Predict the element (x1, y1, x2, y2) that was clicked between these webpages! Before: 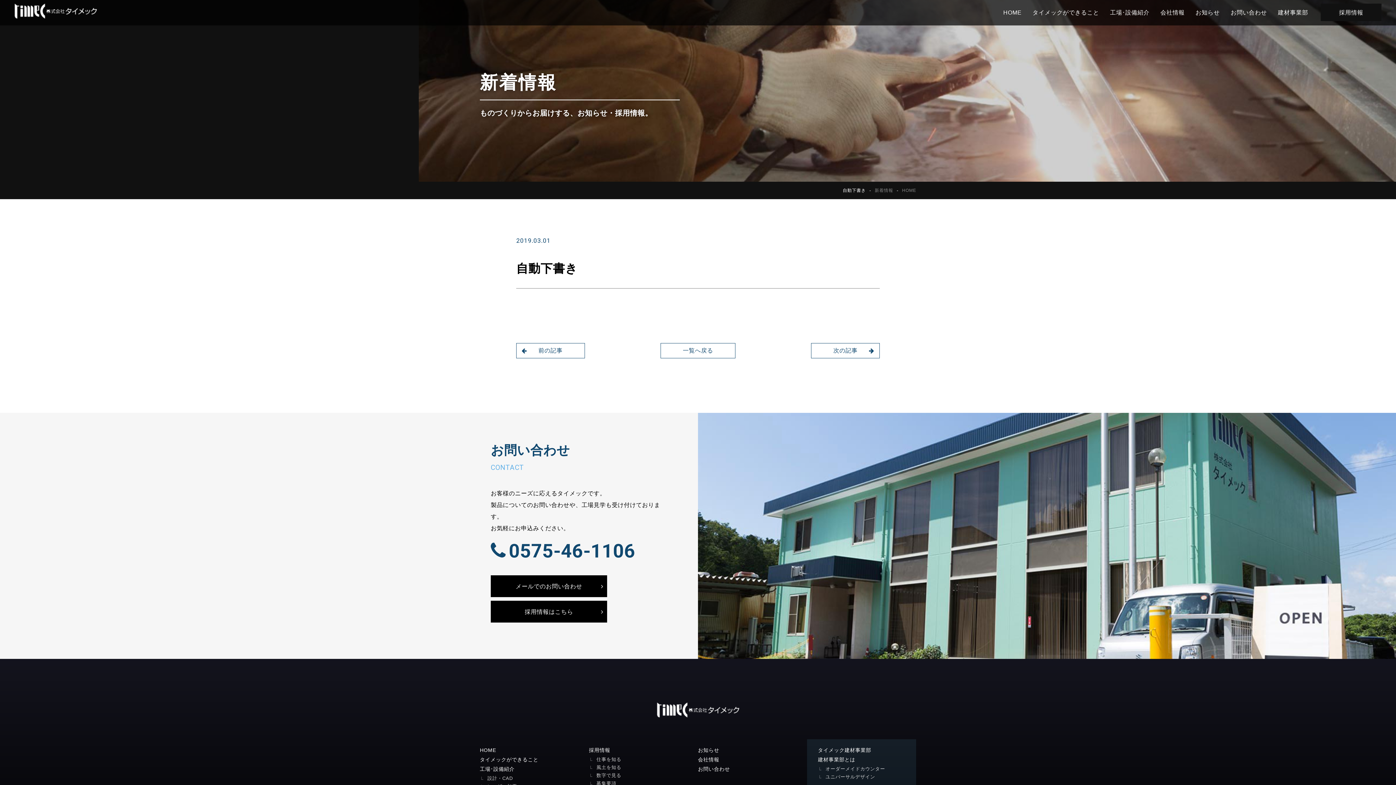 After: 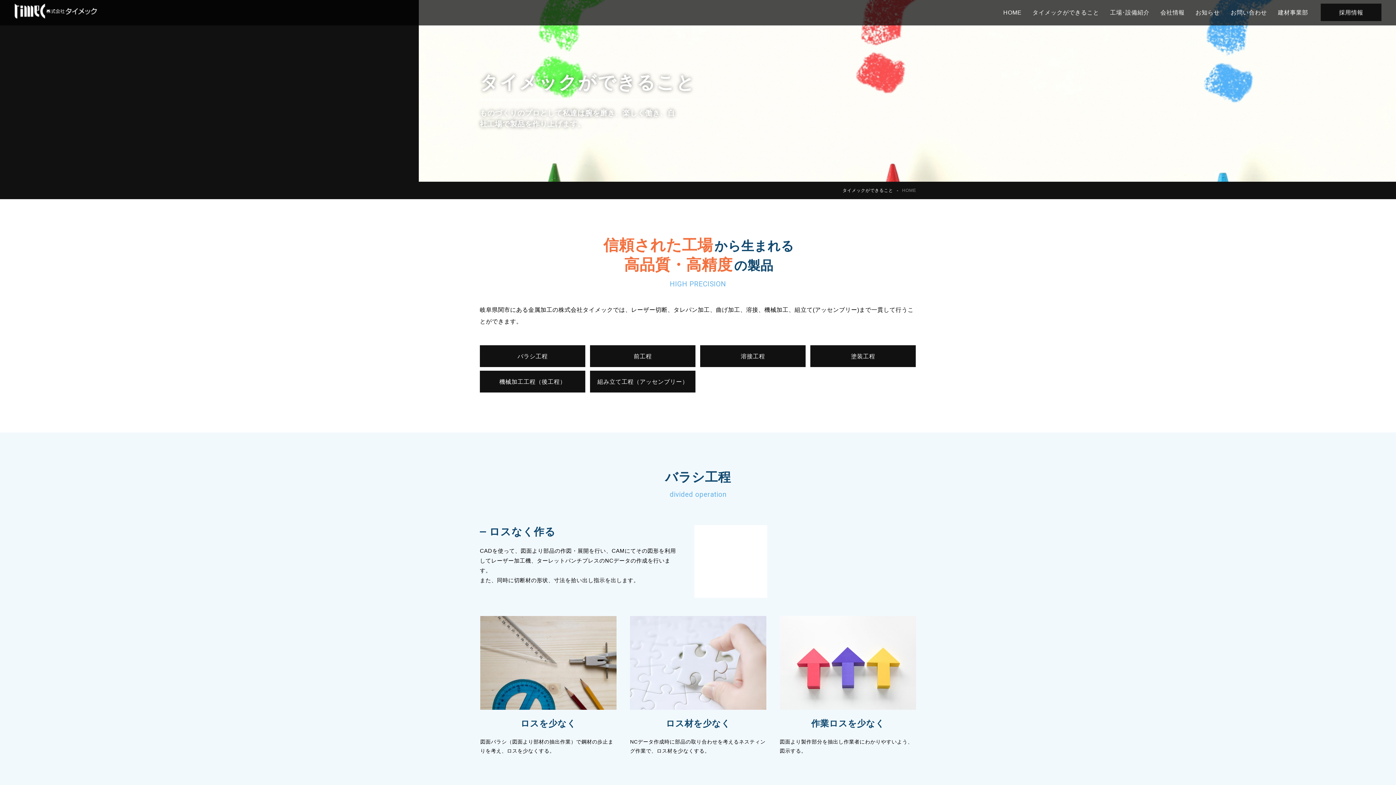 Action: label: タイメックができること bbox: (480, 757, 538, 762)